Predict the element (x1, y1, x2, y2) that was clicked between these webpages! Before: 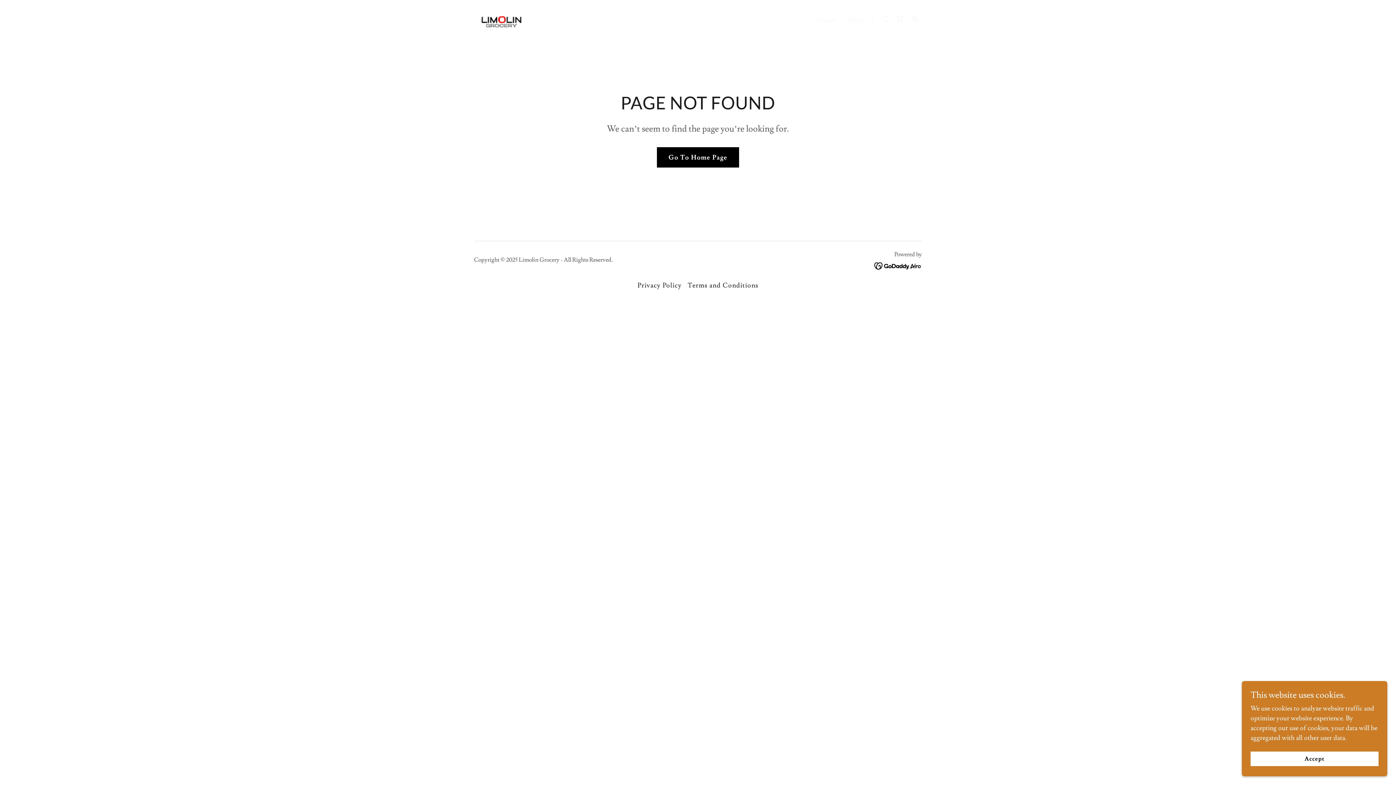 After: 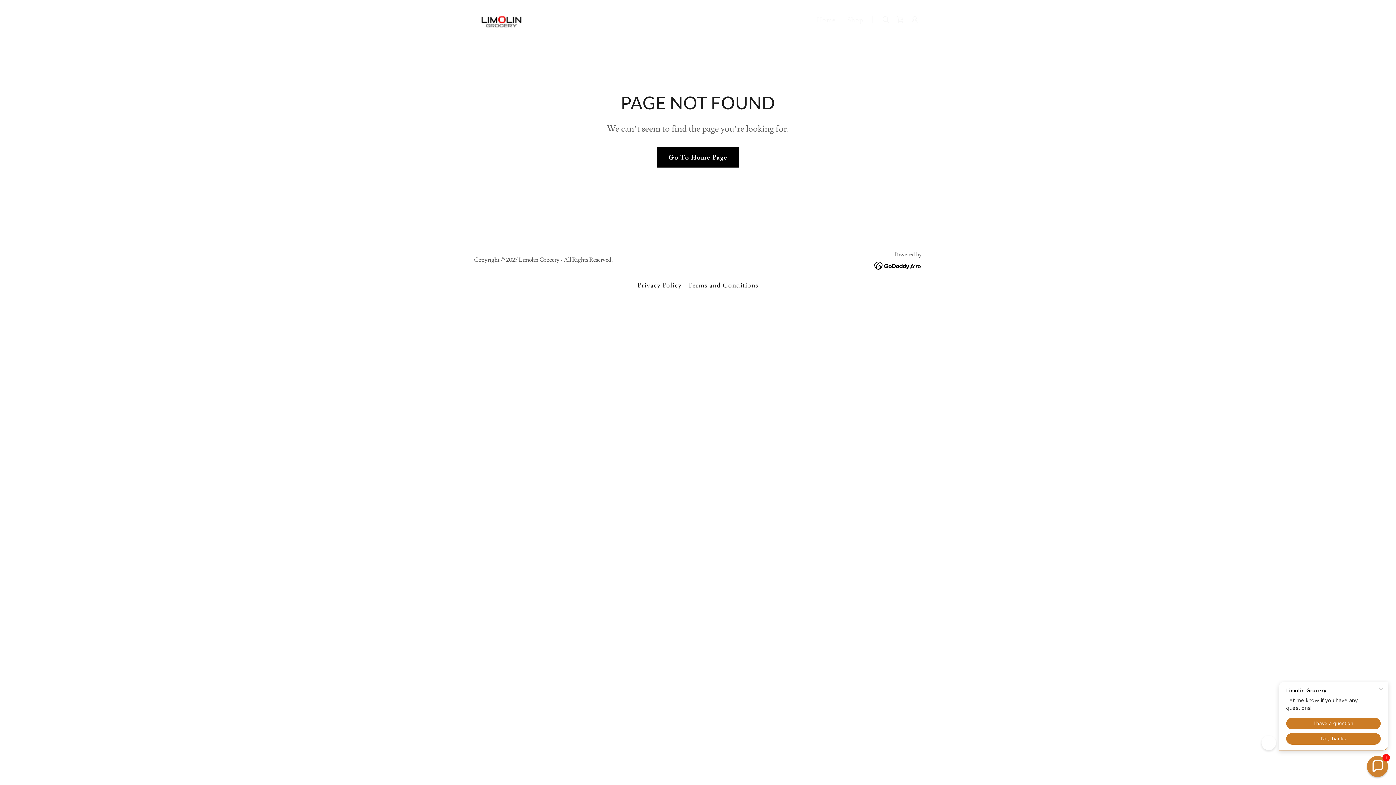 Action: label: Accept bbox: (1250, 752, 1378, 766)